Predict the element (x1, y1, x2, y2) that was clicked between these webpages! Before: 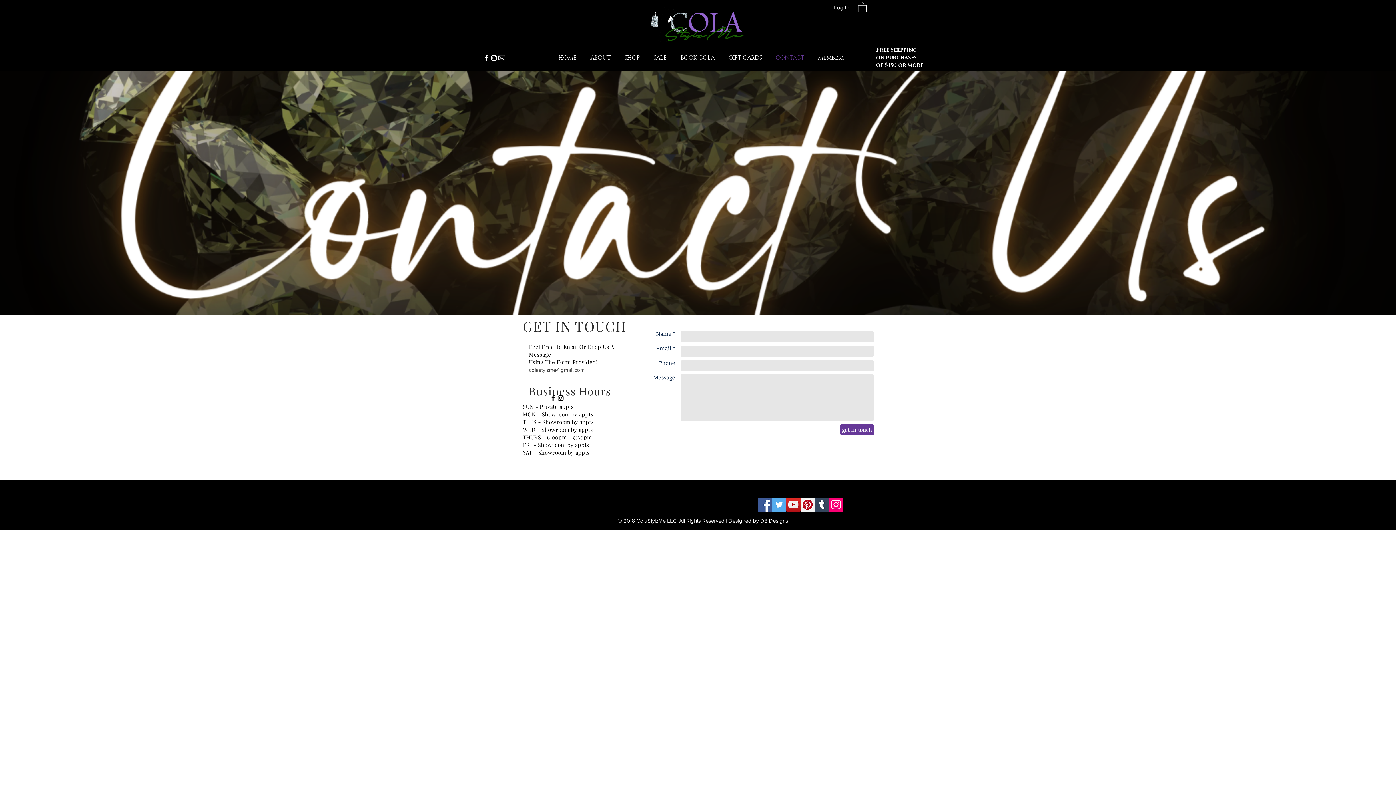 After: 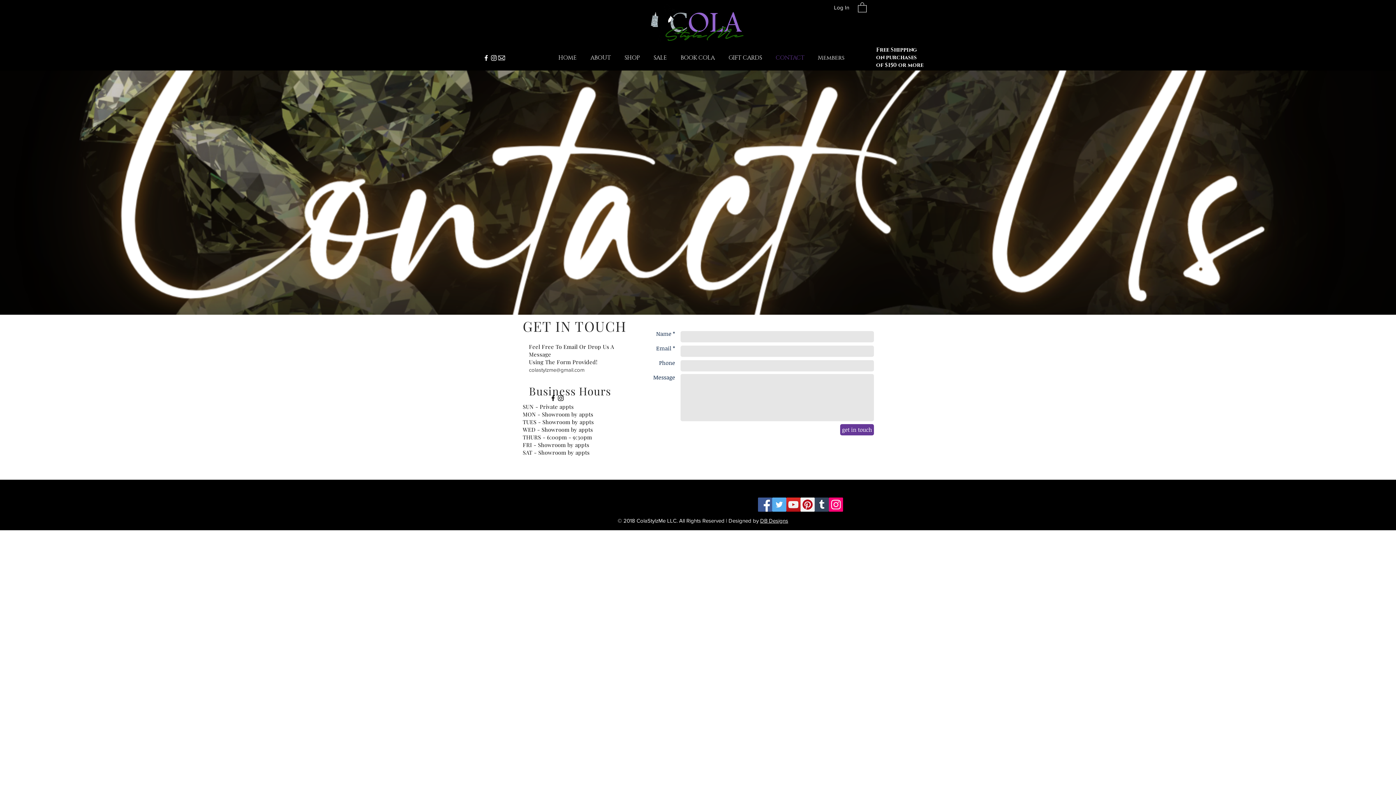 Action: label: White Facebook Icon bbox: (482, 54, 490, 61)